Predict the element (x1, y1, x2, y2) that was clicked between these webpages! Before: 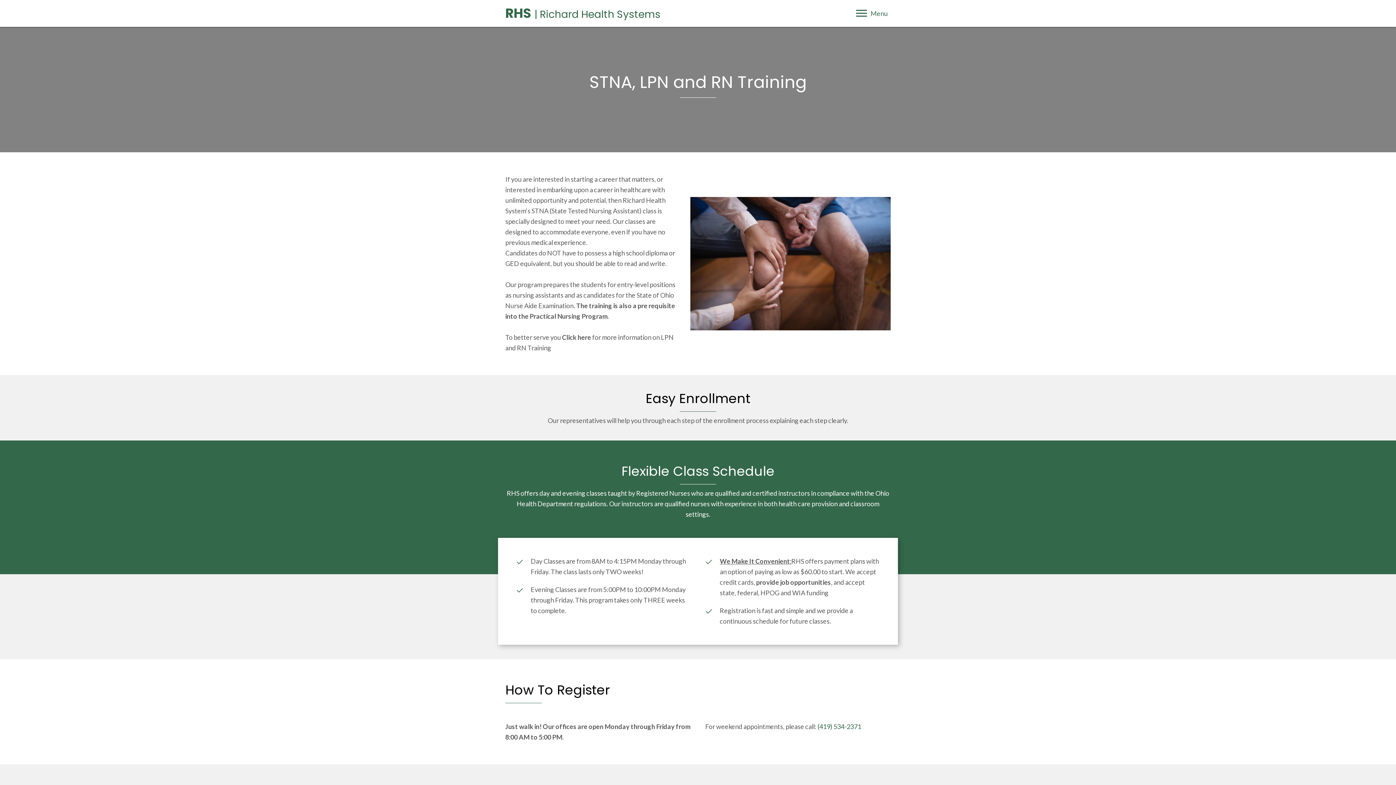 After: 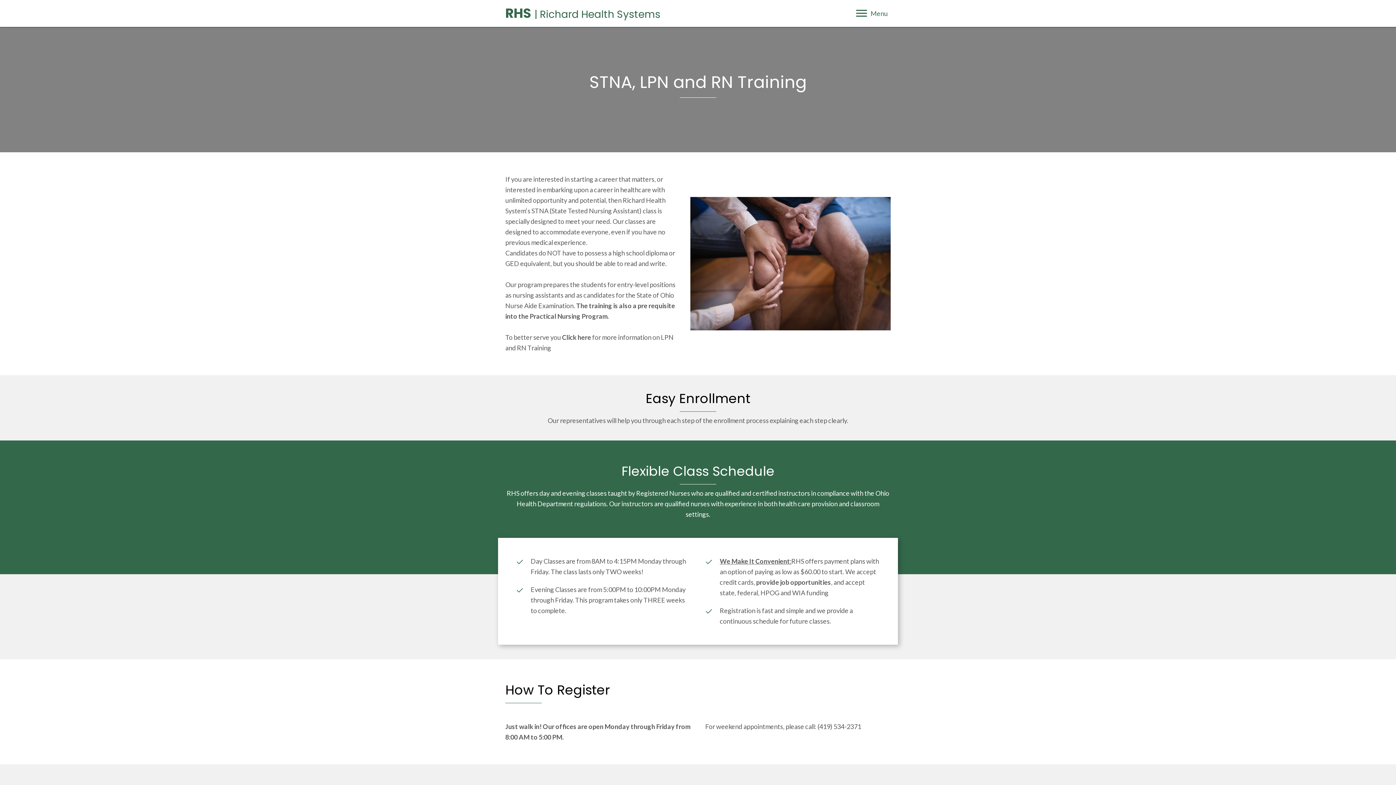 Action: label: (419) 534-2371 bbox: (817, 722, 861, 730)